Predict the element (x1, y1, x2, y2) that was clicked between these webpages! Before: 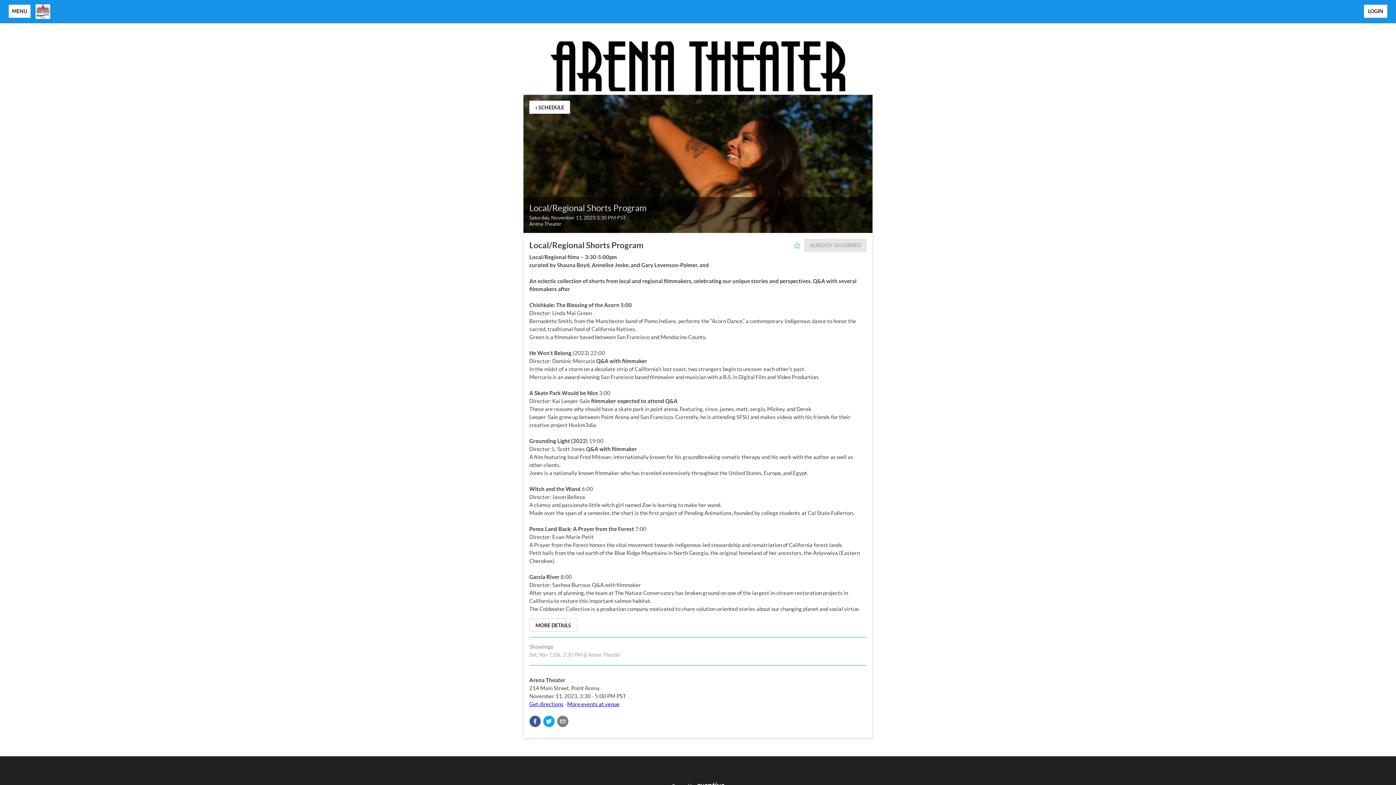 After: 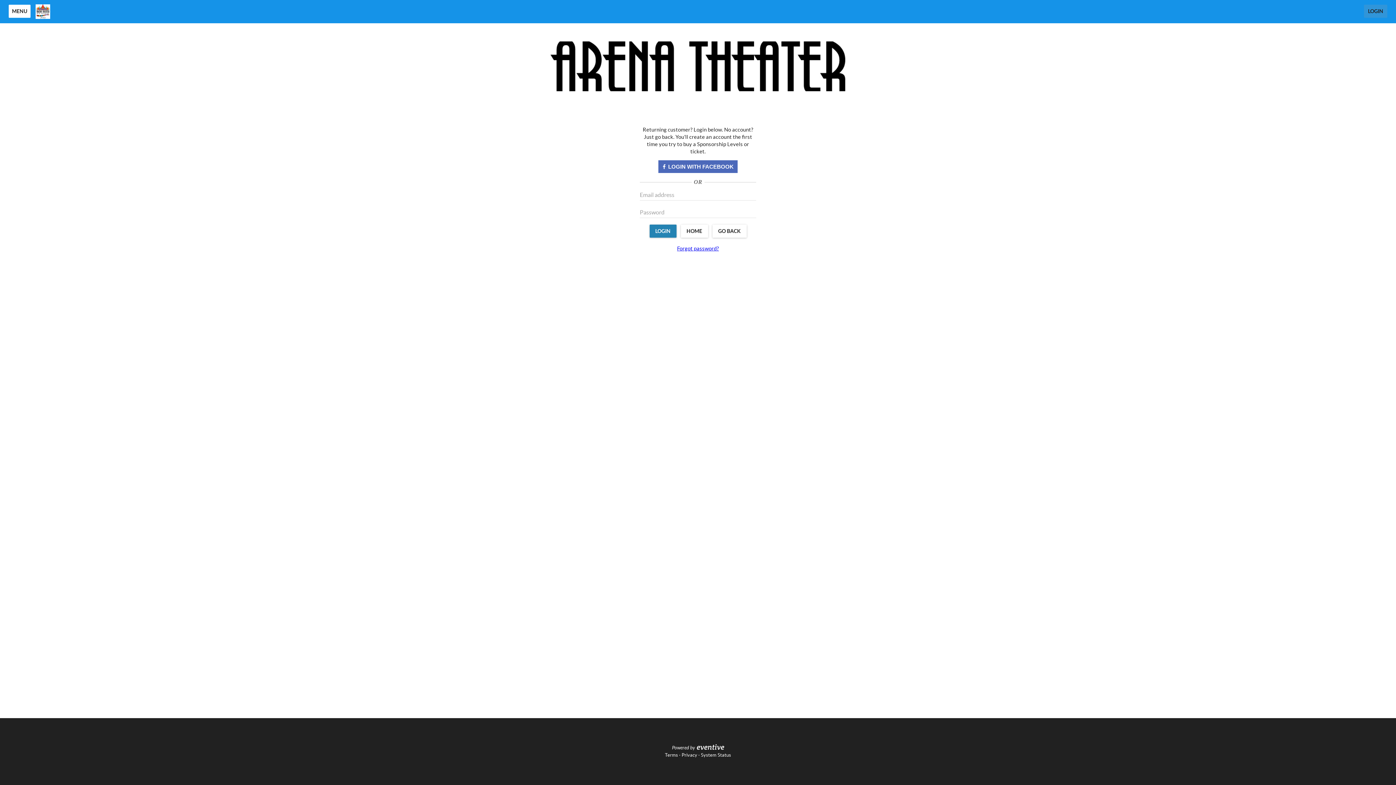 Action: label: LOGIN bbox: (1364, 4, 1387, 17)